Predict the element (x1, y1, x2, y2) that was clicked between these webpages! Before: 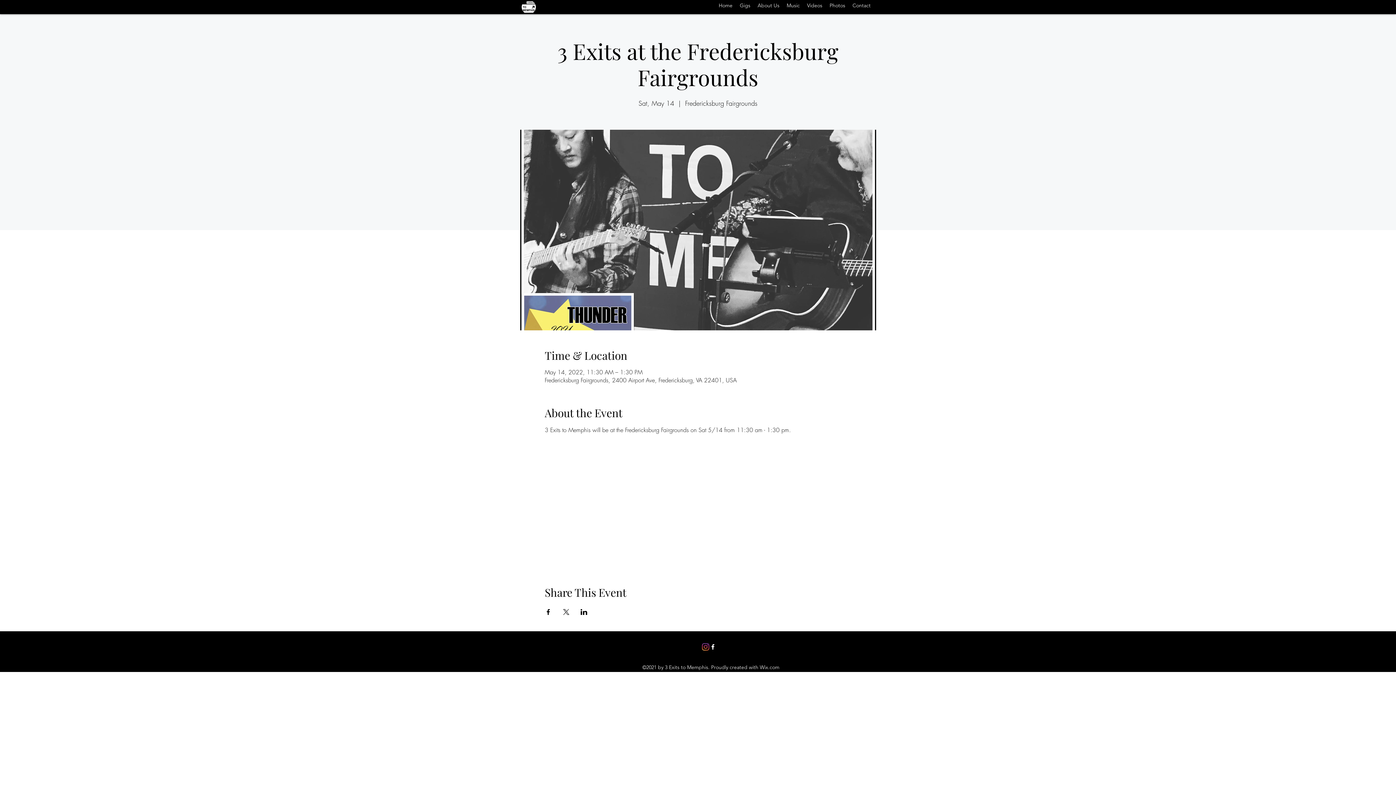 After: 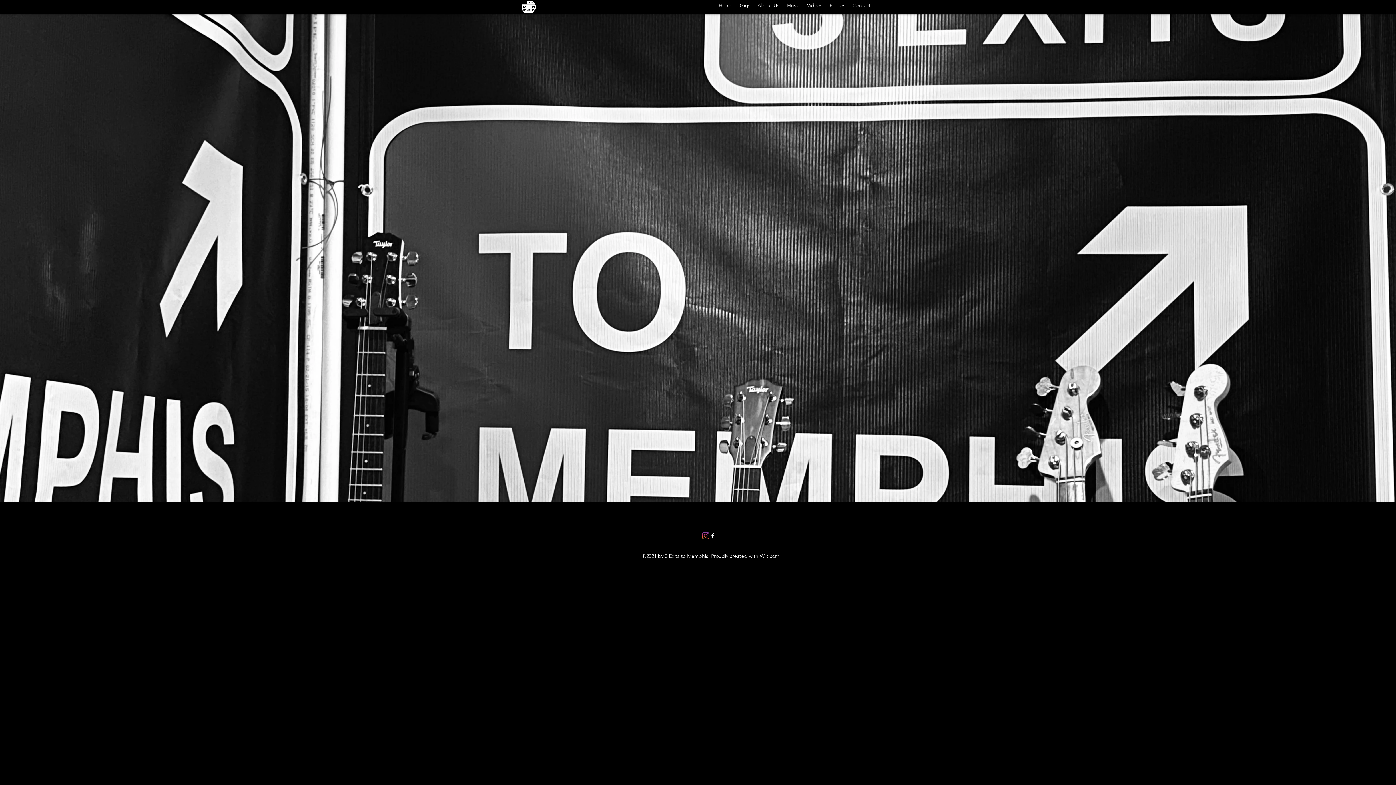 Action: bbox: (521, 0, 536, 14)